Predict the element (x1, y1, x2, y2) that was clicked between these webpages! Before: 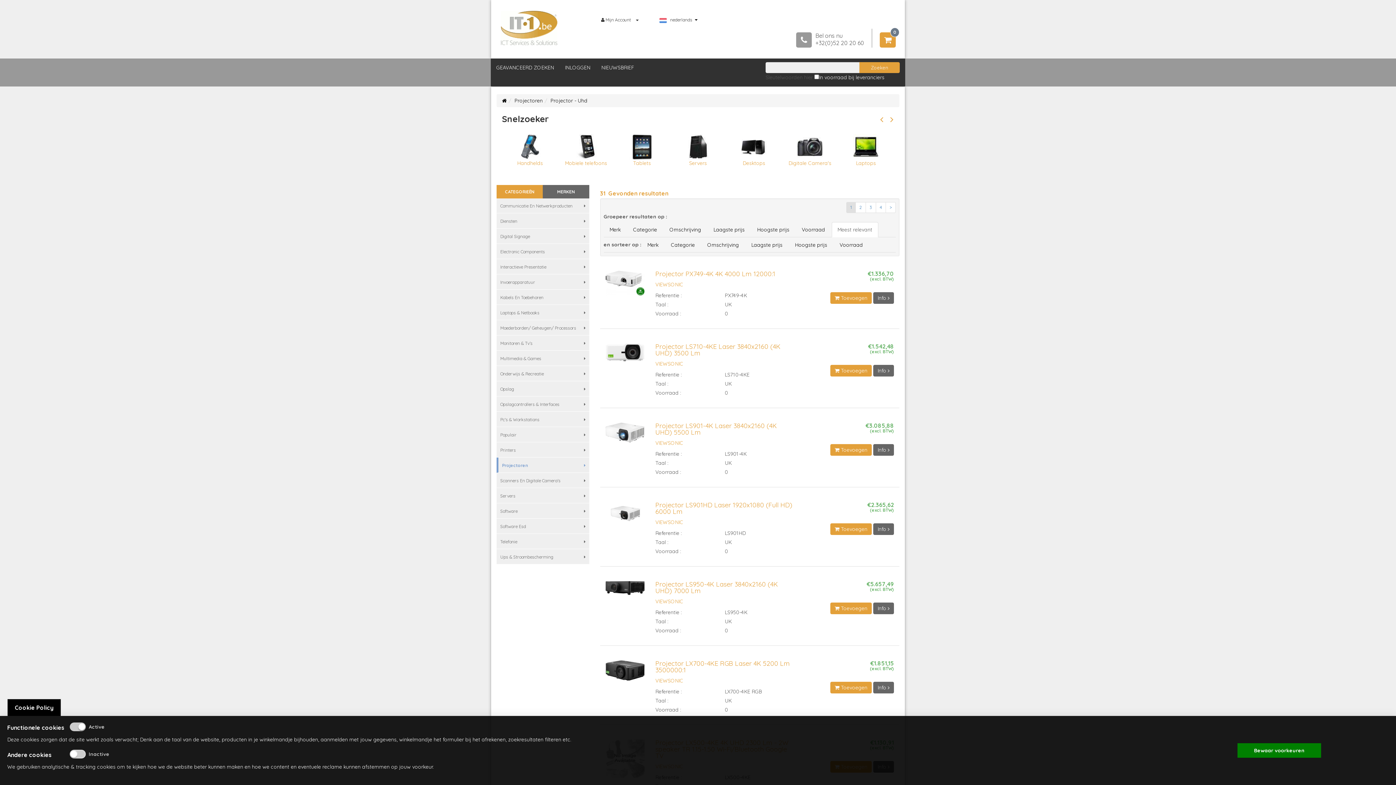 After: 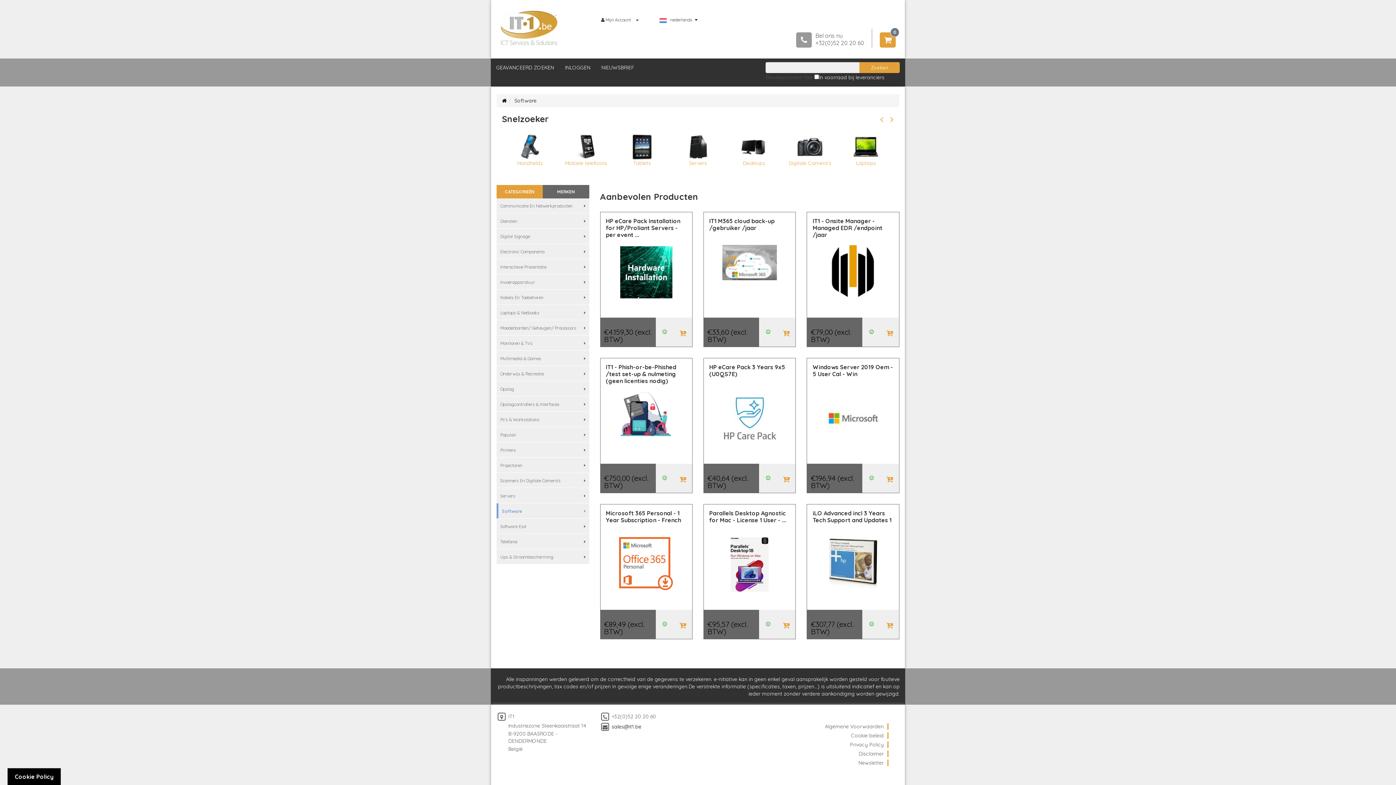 Action: bbox: (496, 503, 589, 518) label: Software